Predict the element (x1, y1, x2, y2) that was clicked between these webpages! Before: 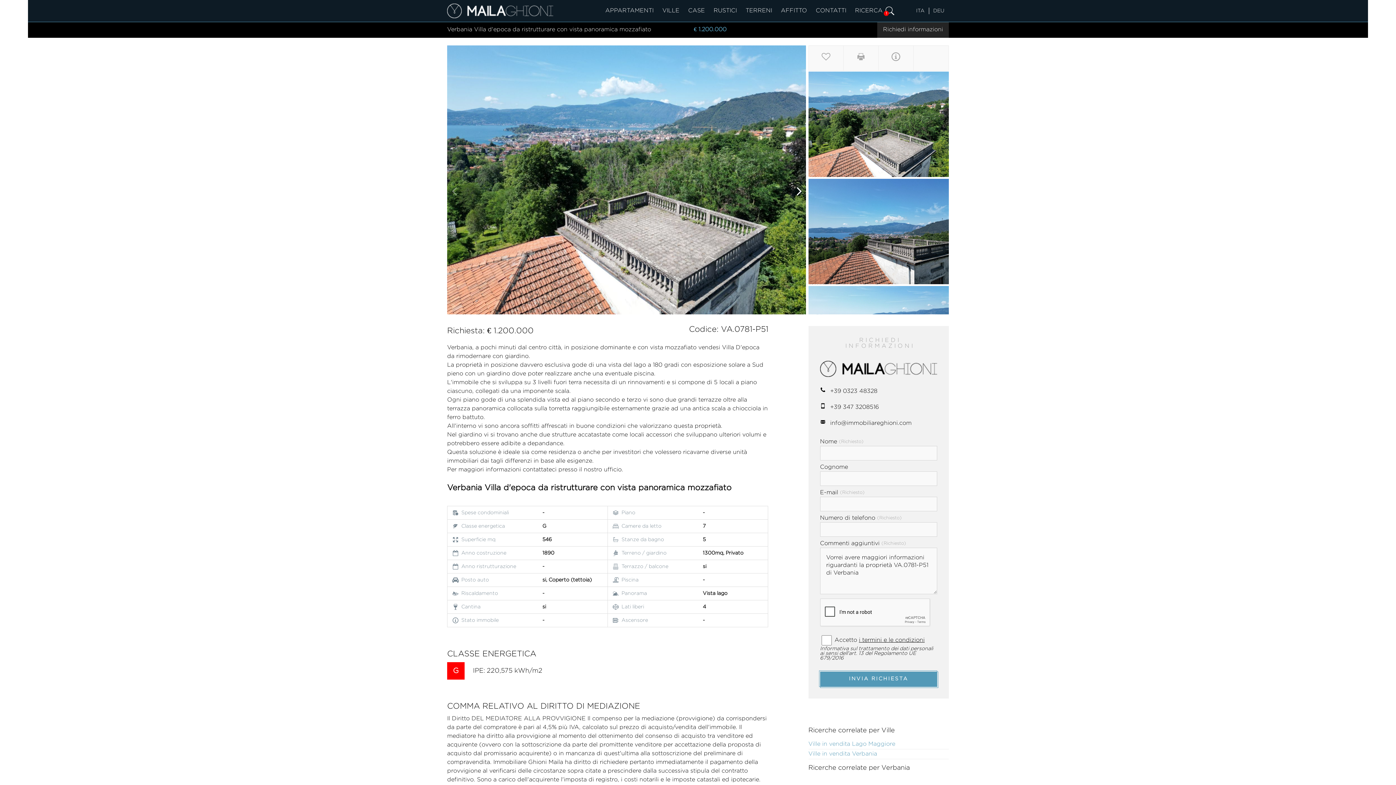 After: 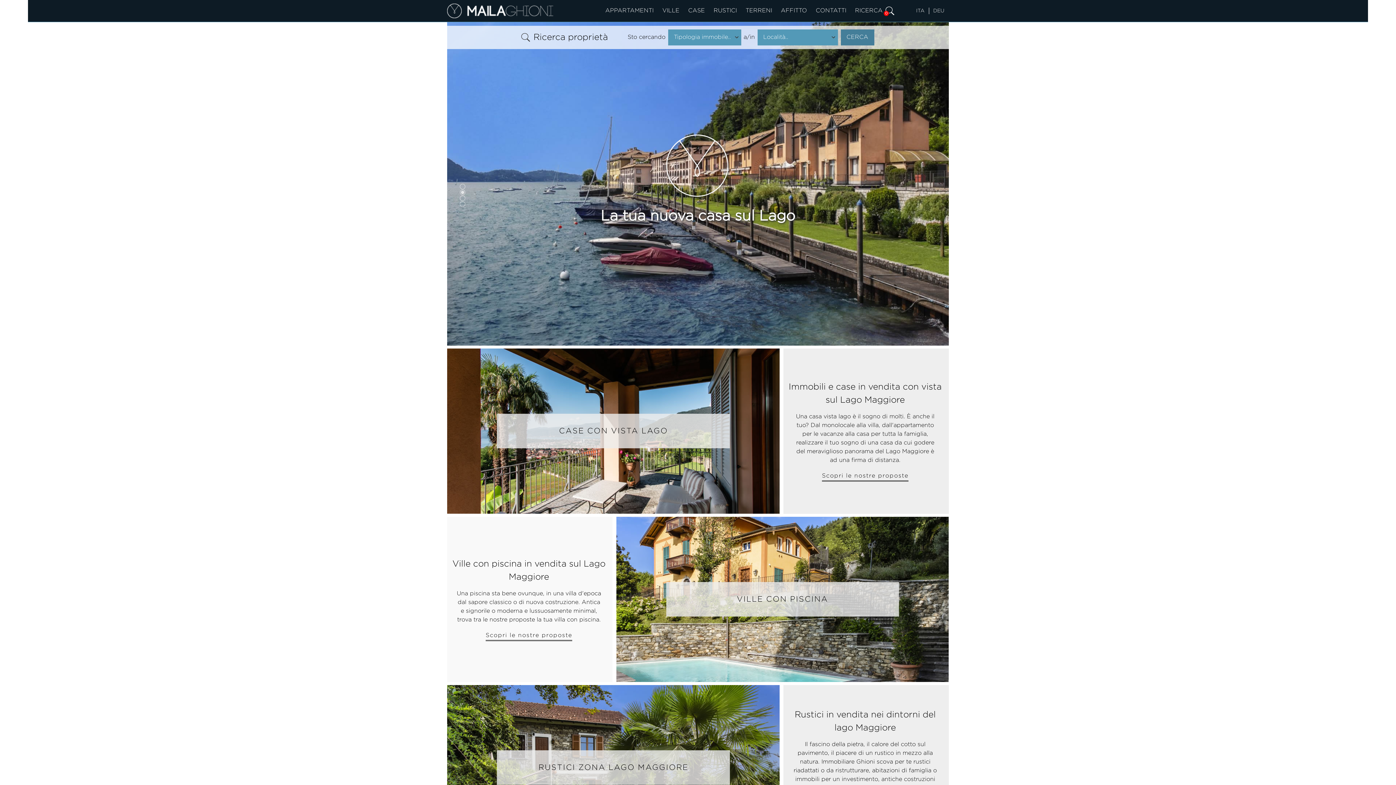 Action: label: ITA bbox: (911, 0, 929, 21)